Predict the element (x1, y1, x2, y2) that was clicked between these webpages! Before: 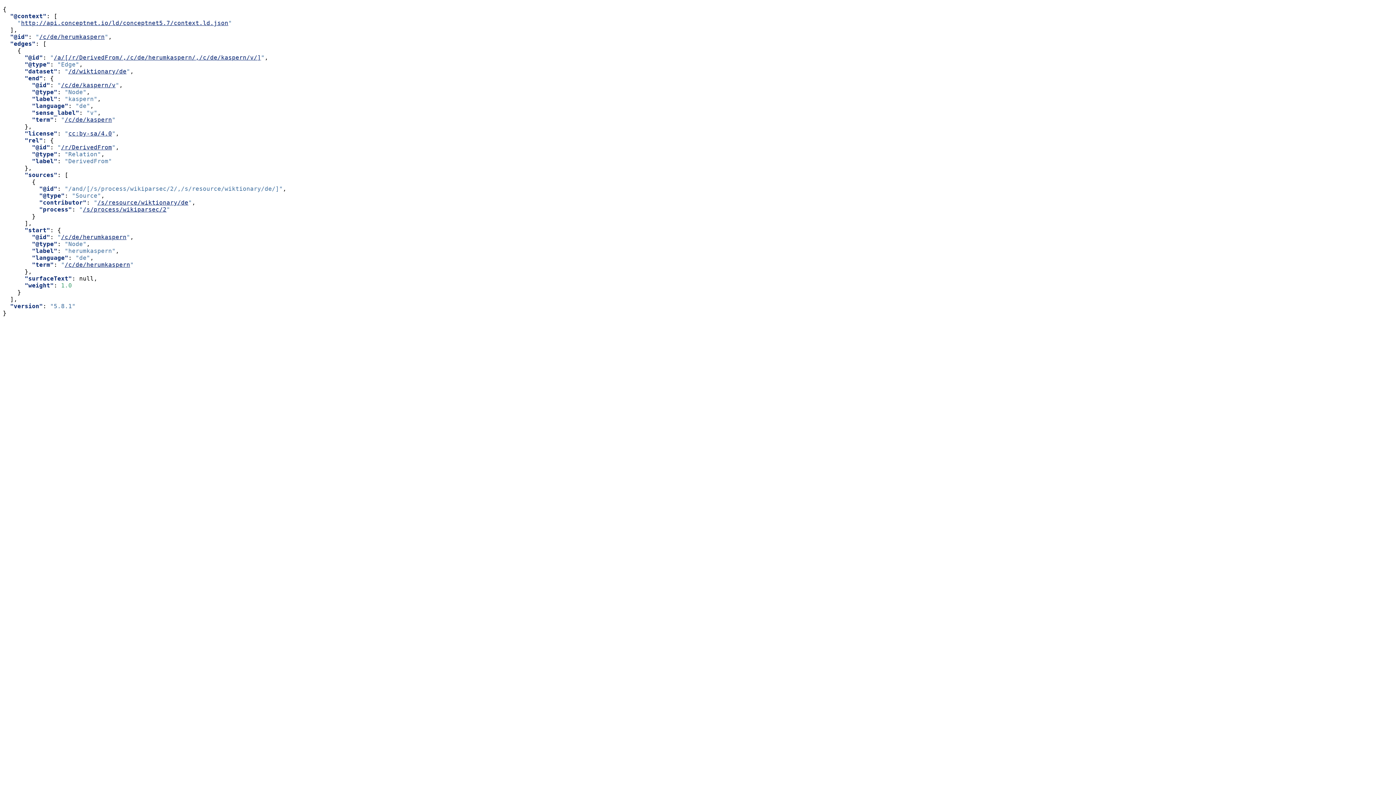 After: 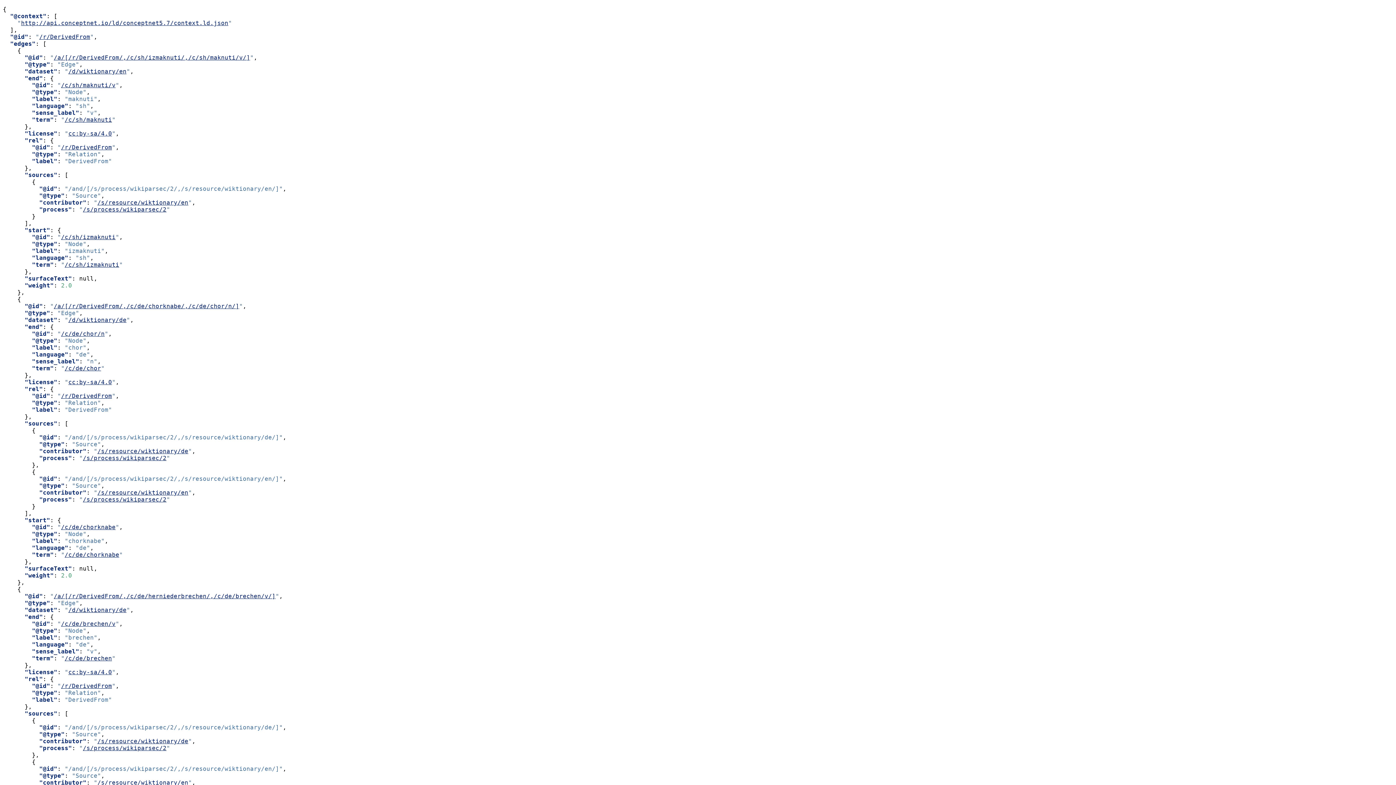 Action: label: /r/DerivedFrom bbox: (61, 144, 112, 150)